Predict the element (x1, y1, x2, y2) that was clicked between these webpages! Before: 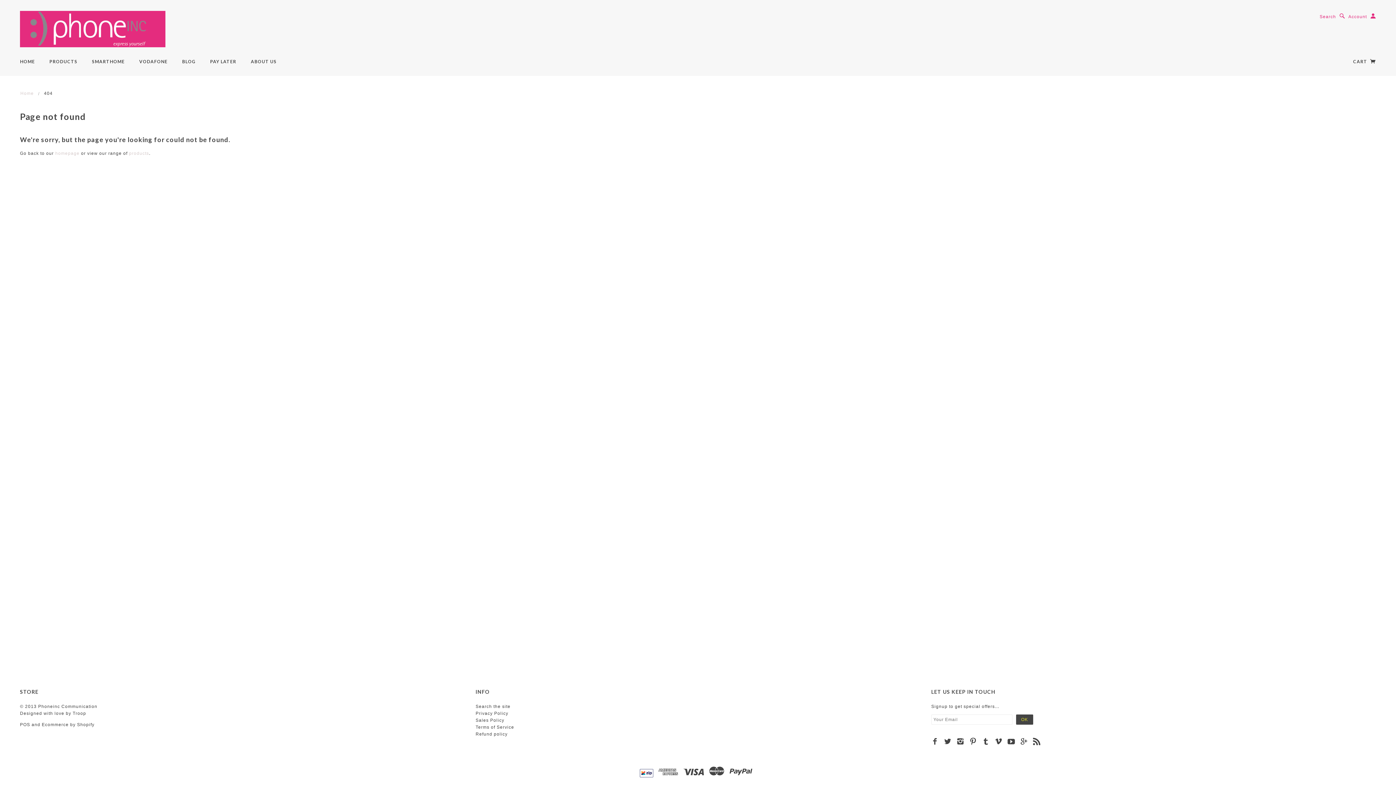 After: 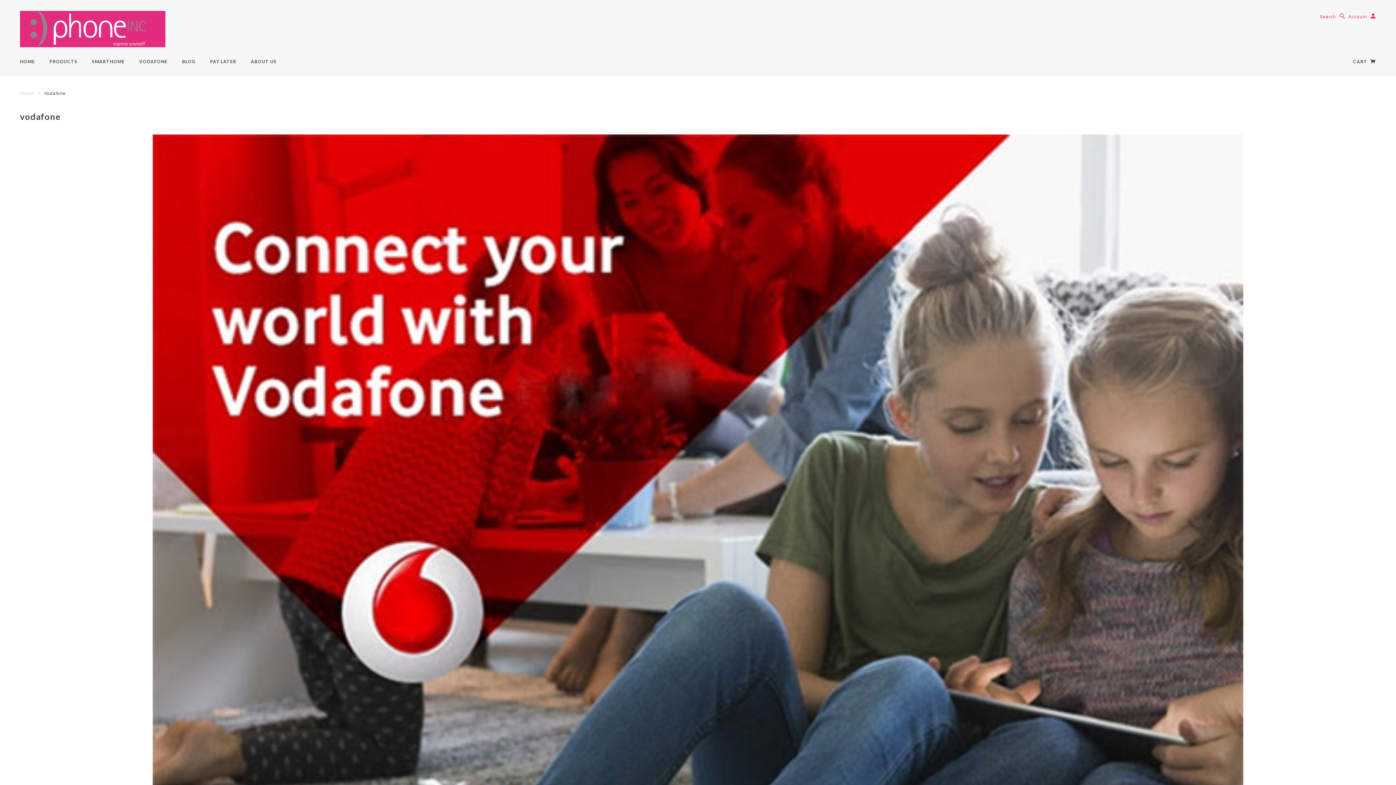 Action: label: VODAFONE bbox: (132, 54, 174, 68)